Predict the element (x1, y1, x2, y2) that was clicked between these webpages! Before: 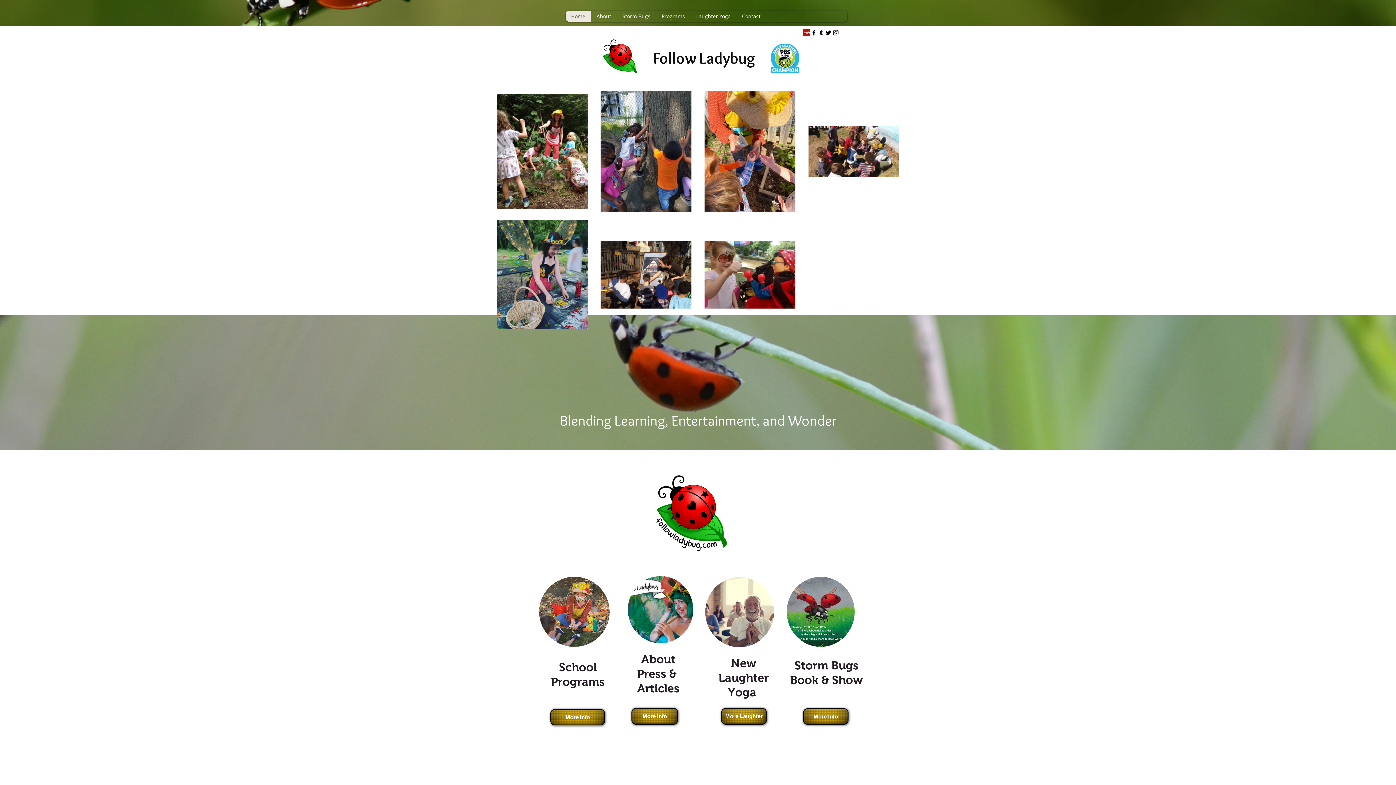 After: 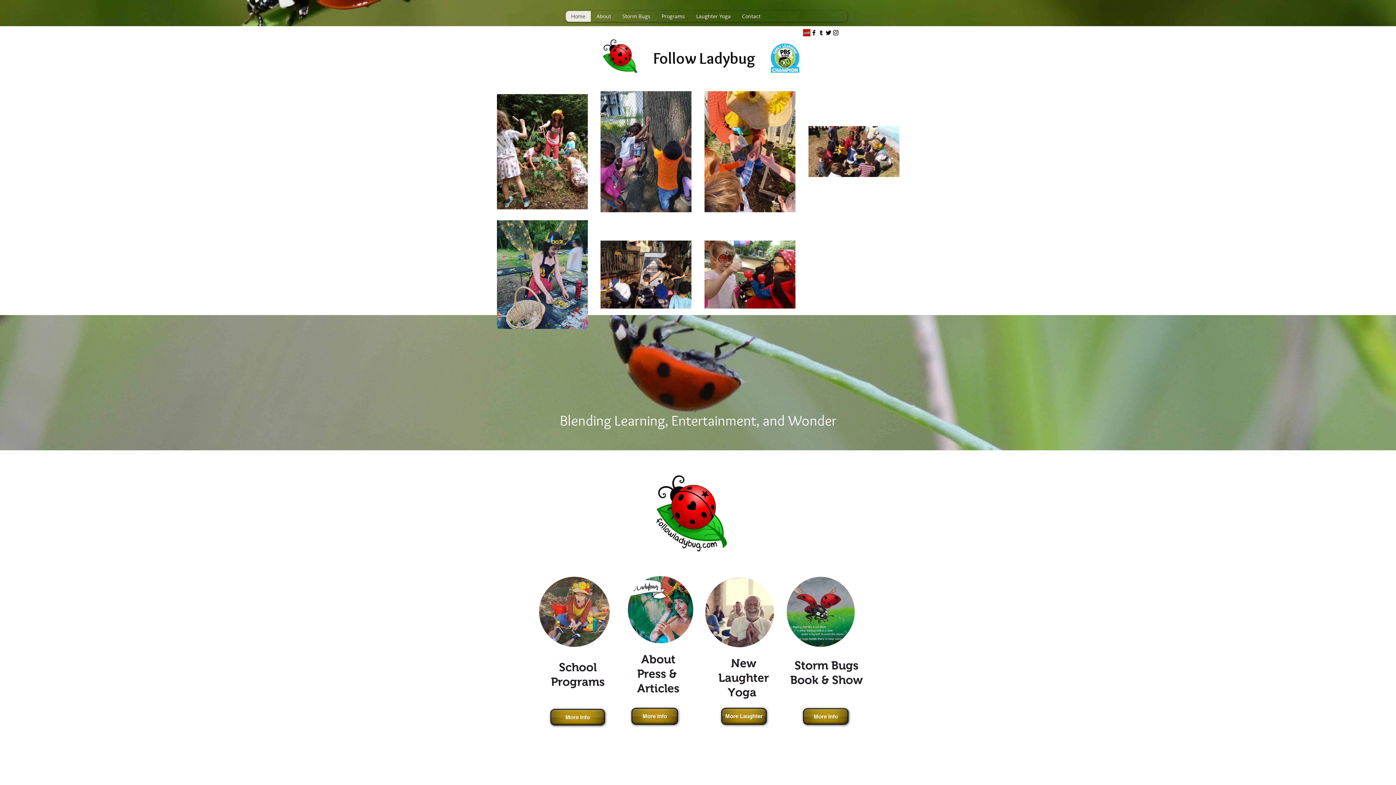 Action: bbox: (817, 29, 825, 36) label: tumblr